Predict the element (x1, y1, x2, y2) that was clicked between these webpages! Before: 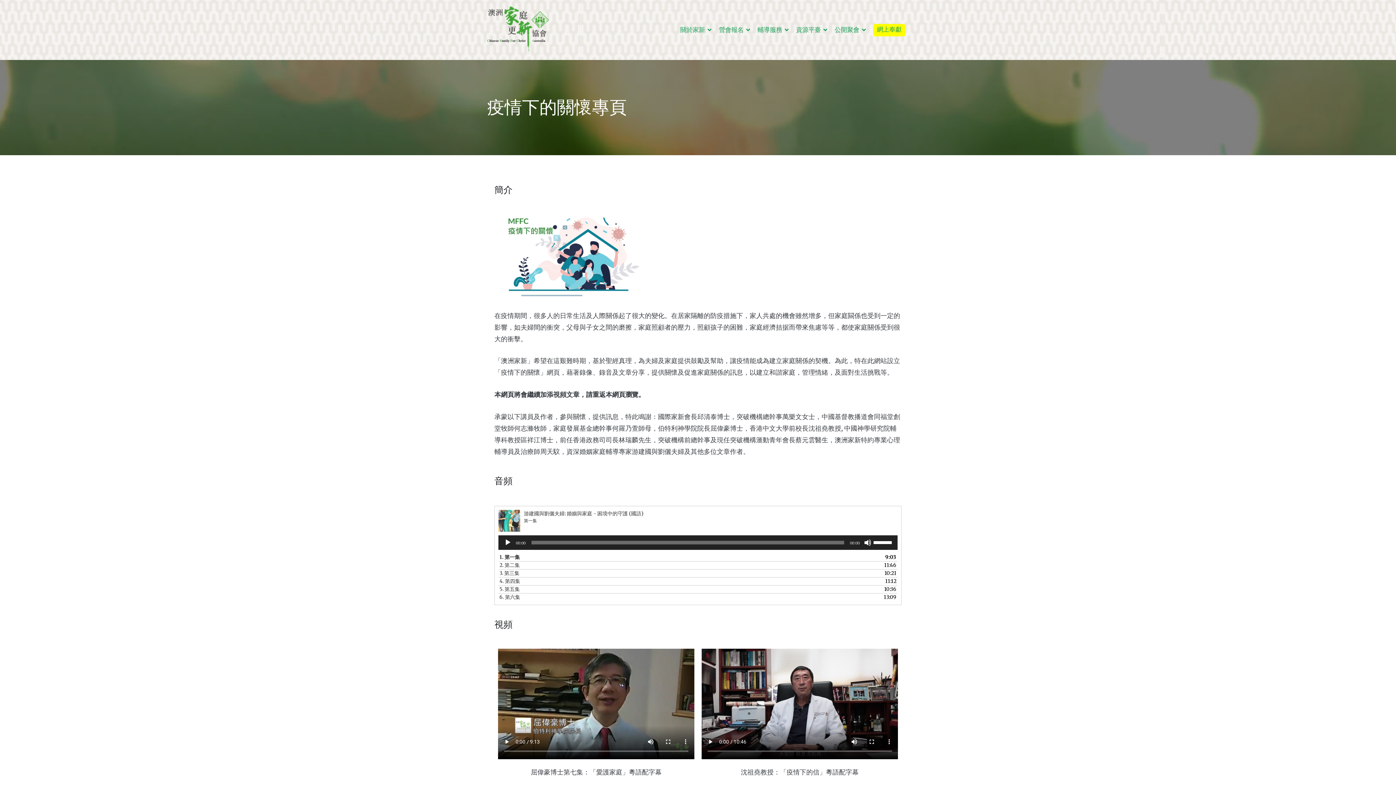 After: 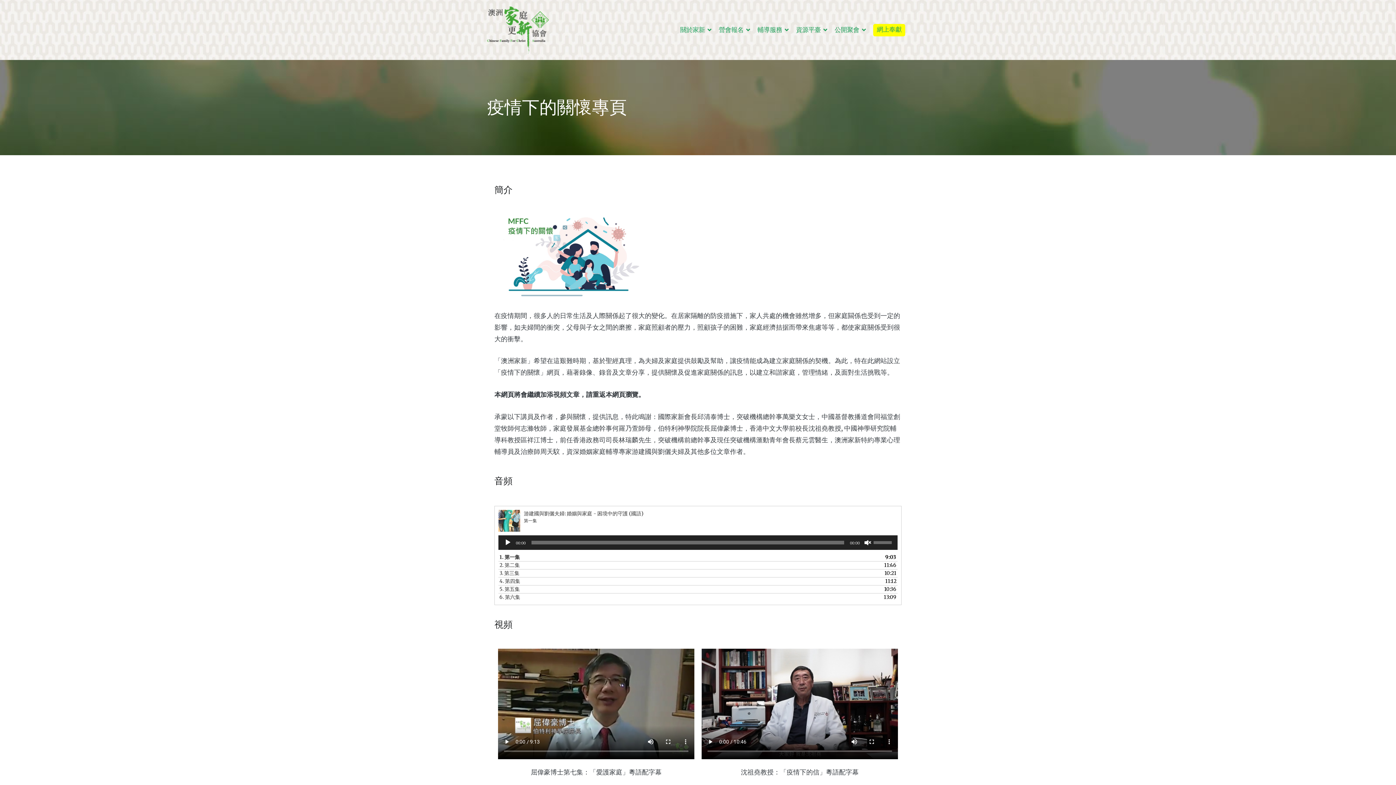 Action: bbox: (864, 539, 871, 546) label: 靜音